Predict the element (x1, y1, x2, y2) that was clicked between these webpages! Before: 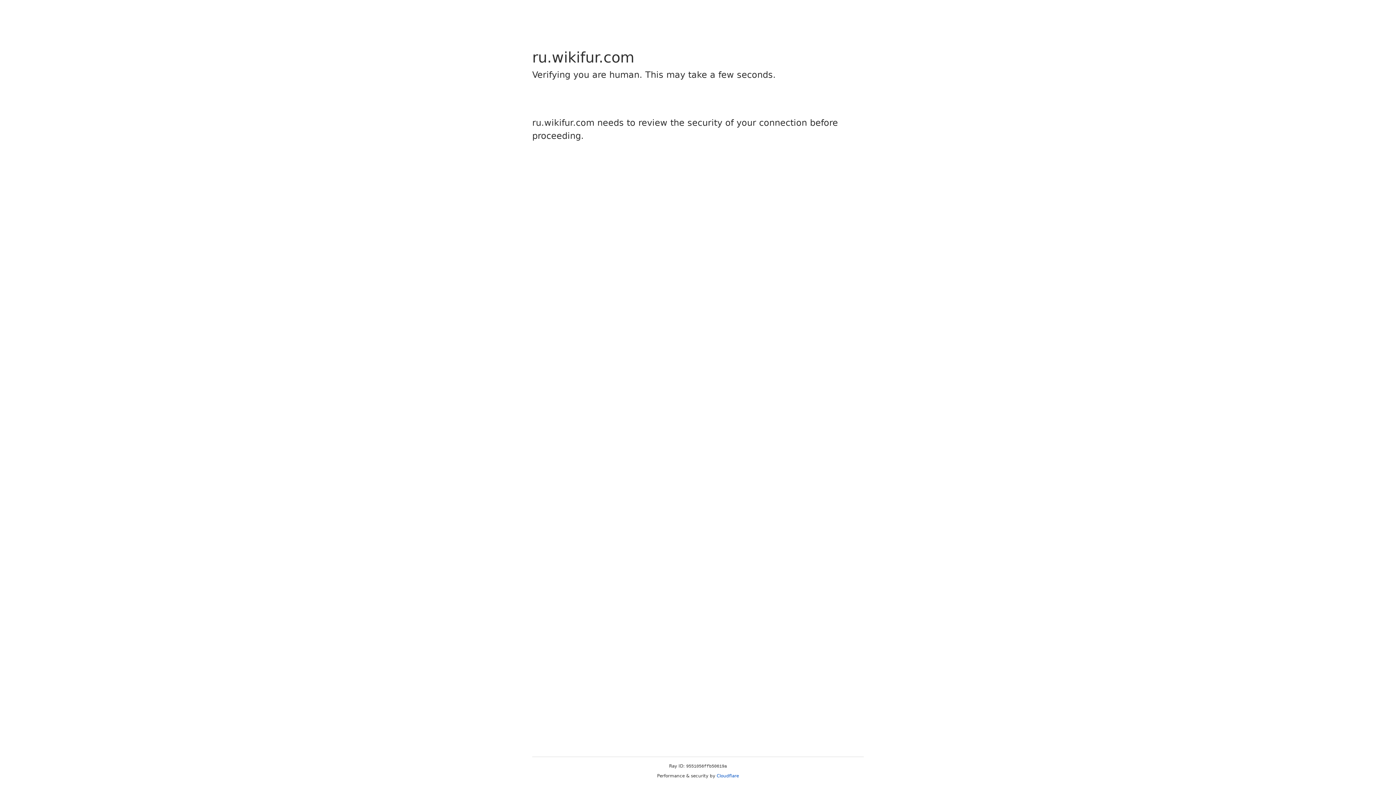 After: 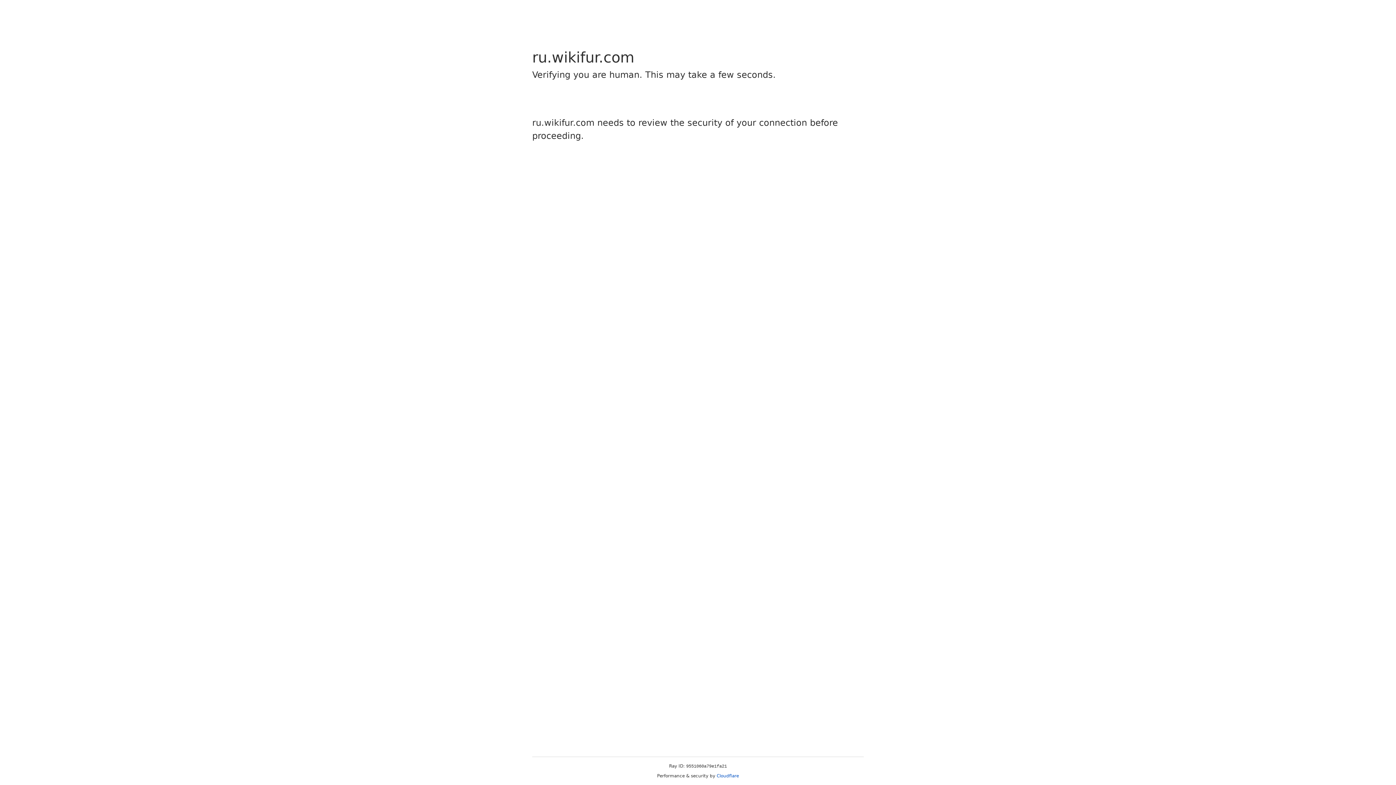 Action: label: Cloudflare bbox: (716, 773, 739, 778)